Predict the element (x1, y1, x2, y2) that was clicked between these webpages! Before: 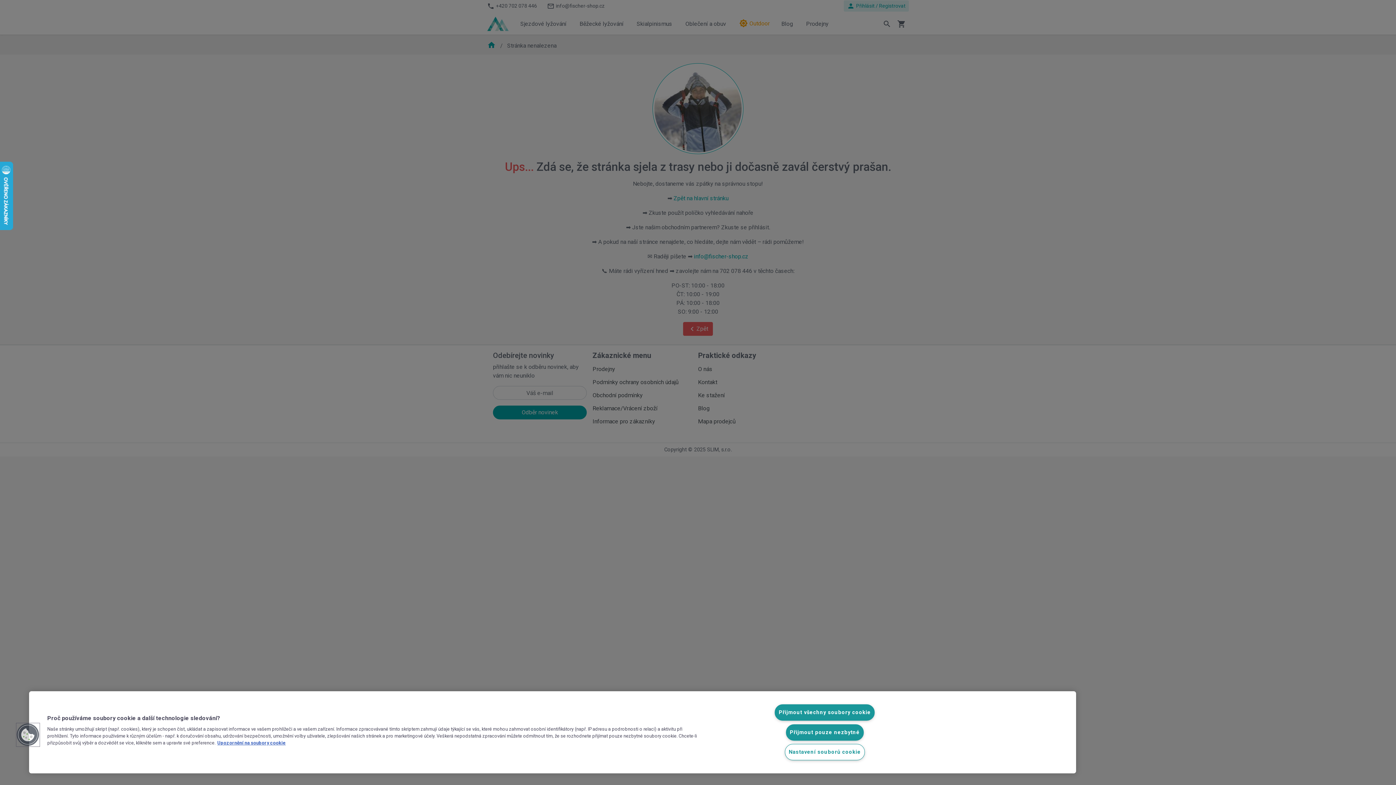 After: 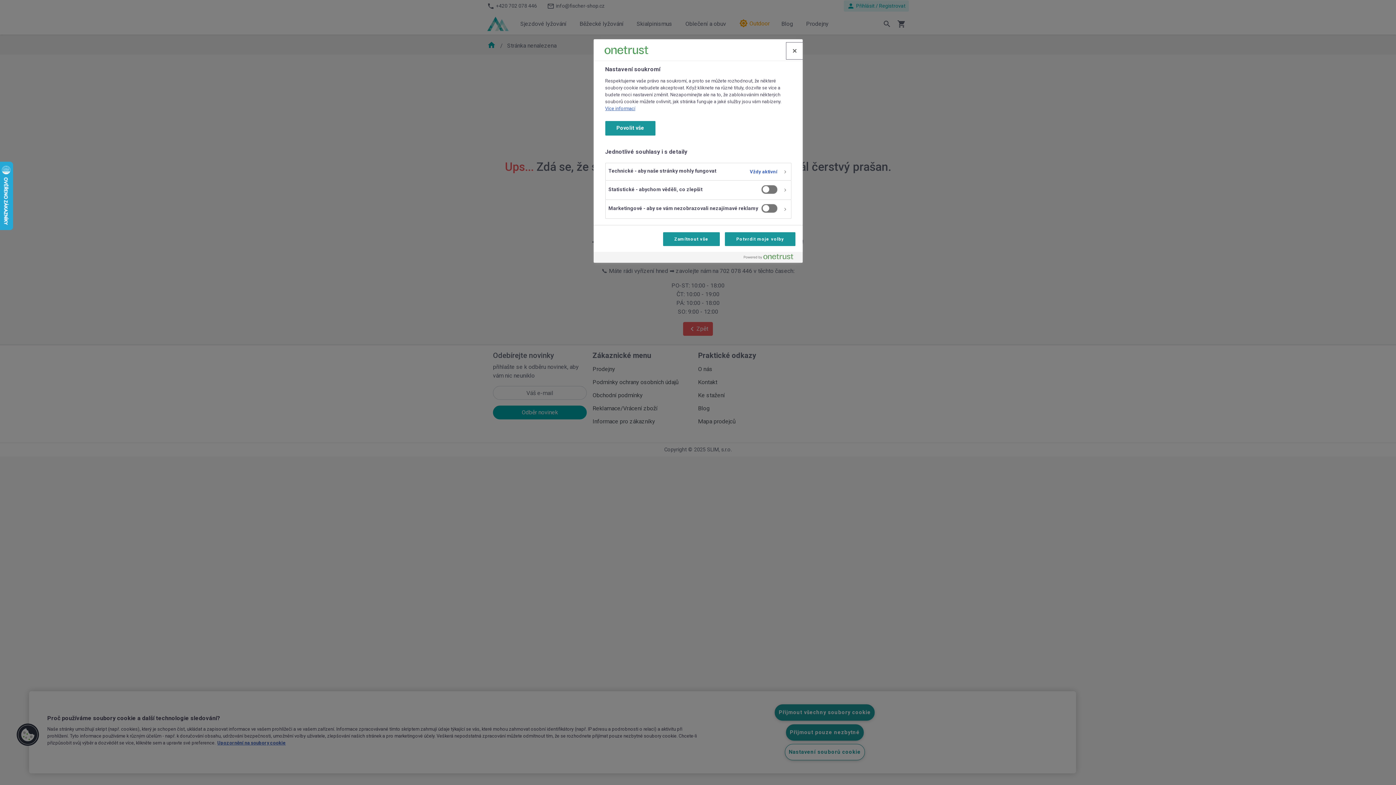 Action: bbox: (16, 723, 39, 746) label: Cookies